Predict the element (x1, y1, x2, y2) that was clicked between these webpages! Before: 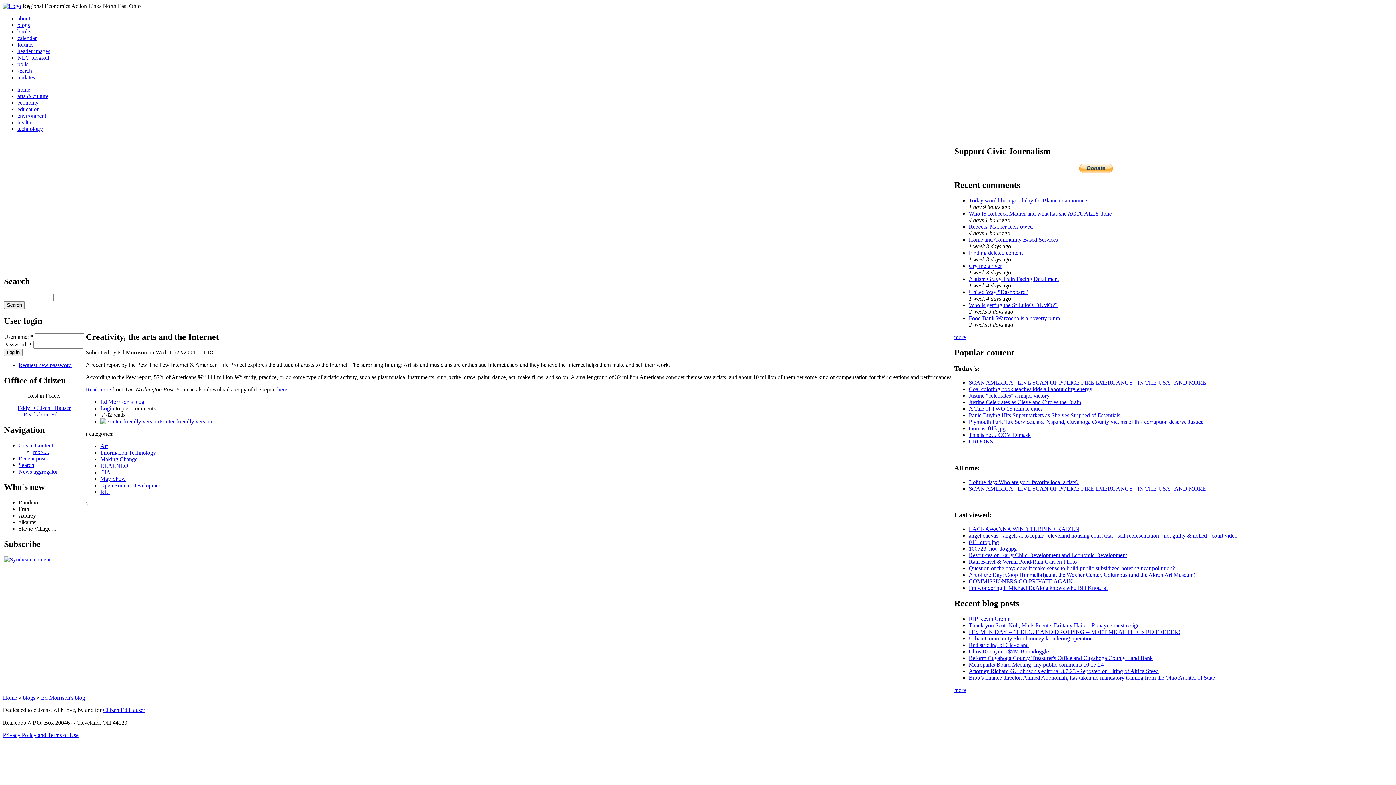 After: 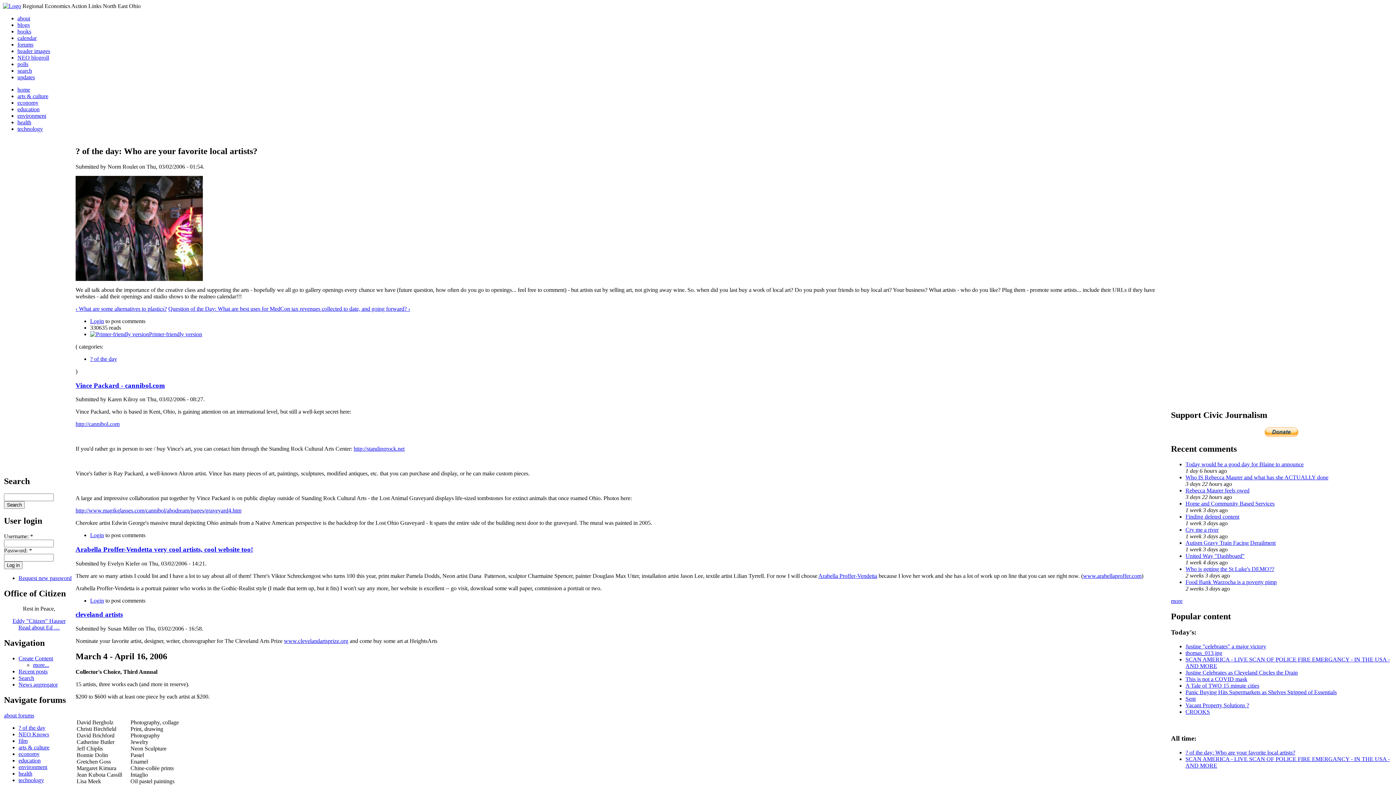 Action: bbox: (969, 479, 1078, 485) label: ? of the day: Who are your favorite local artists?